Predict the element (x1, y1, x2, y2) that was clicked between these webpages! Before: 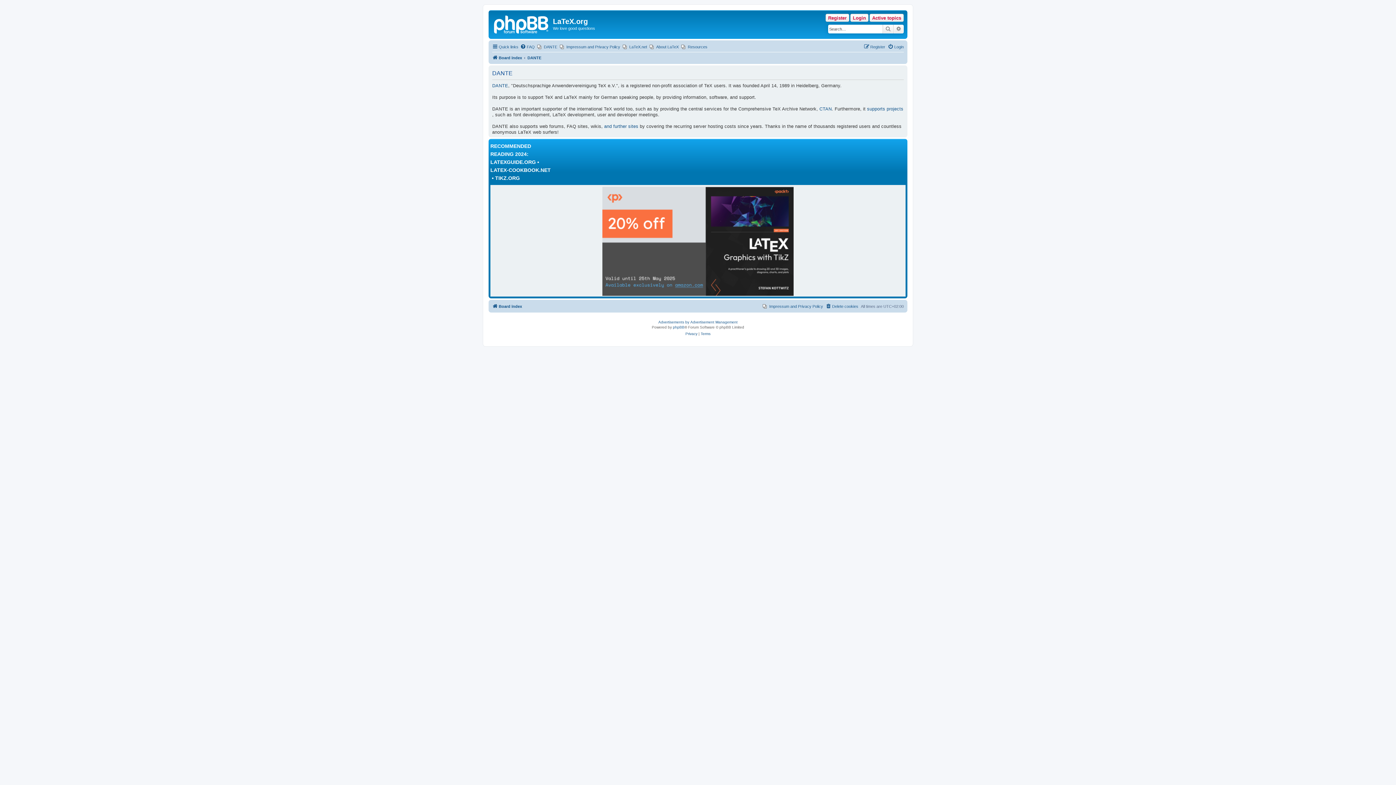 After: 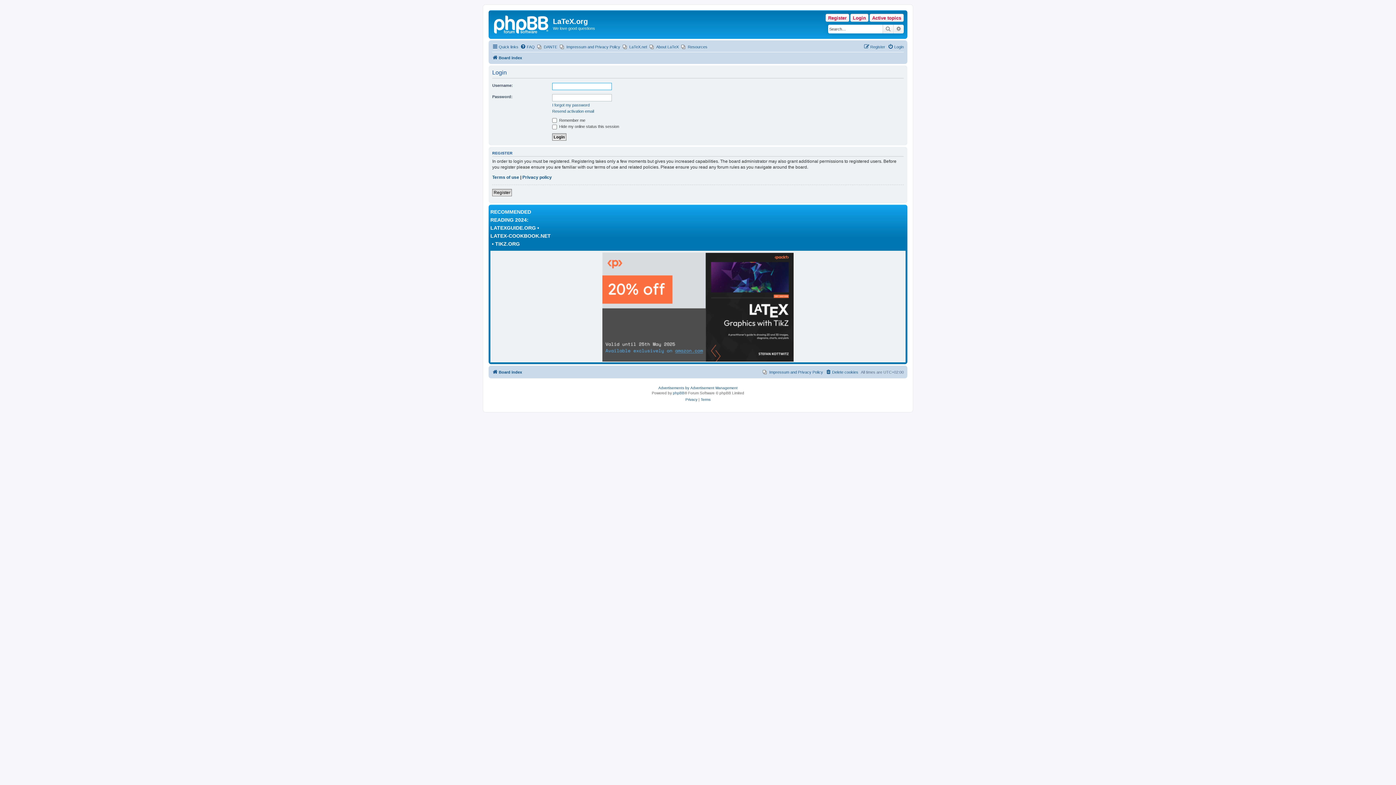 Action: bbox: (850, 13, 868, 21) label: Login